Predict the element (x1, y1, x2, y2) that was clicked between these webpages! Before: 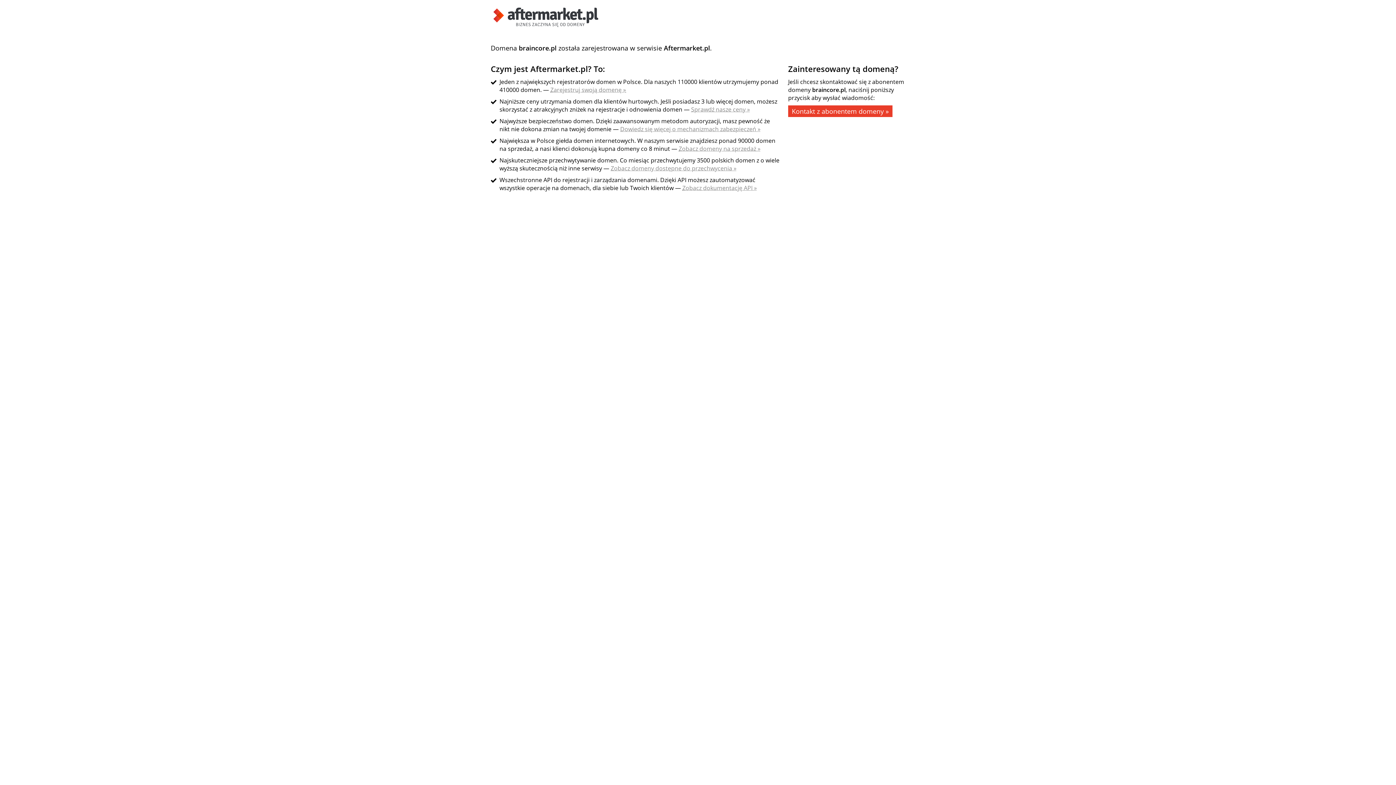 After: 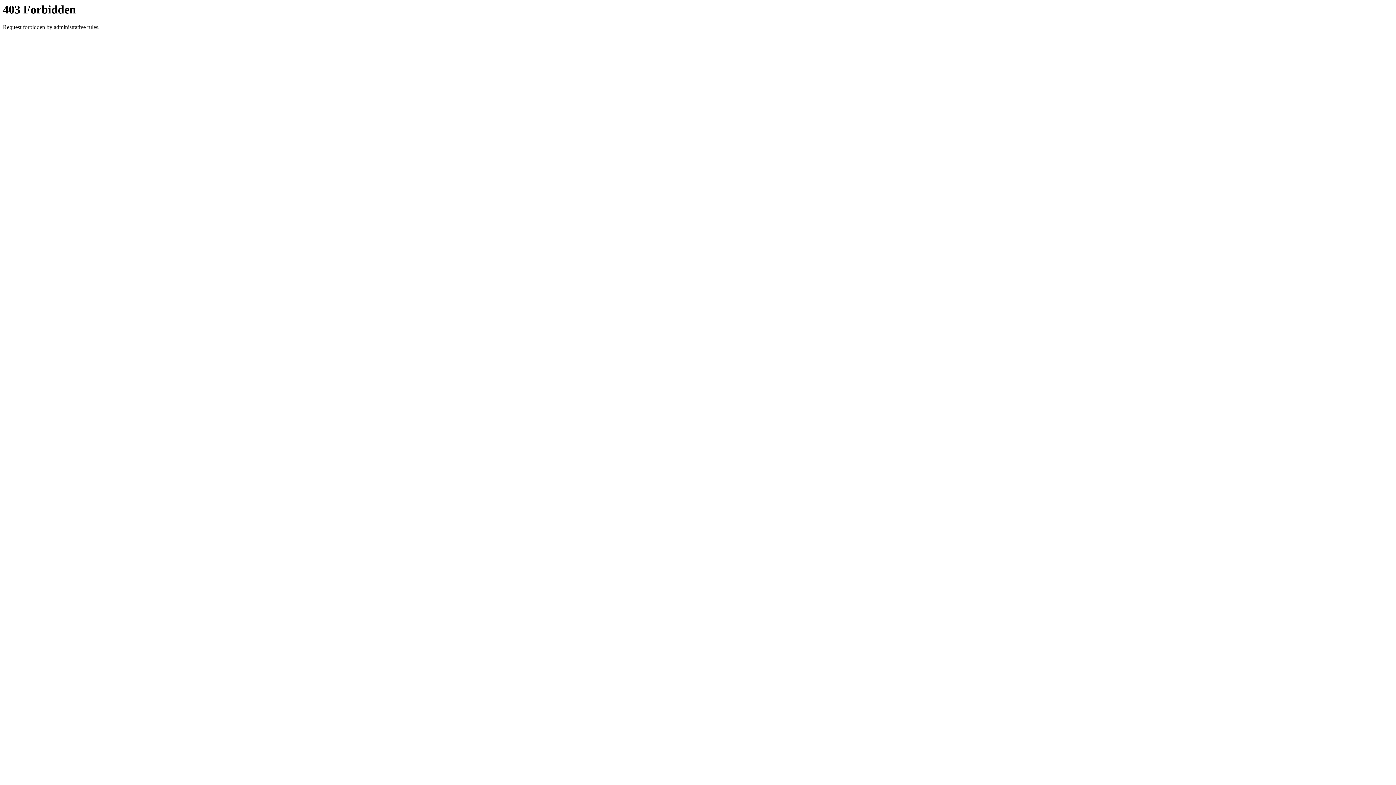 Action: label: Zobacz domeny dostępne do przechwycenia » bbox: (610, 164, 736, 172)